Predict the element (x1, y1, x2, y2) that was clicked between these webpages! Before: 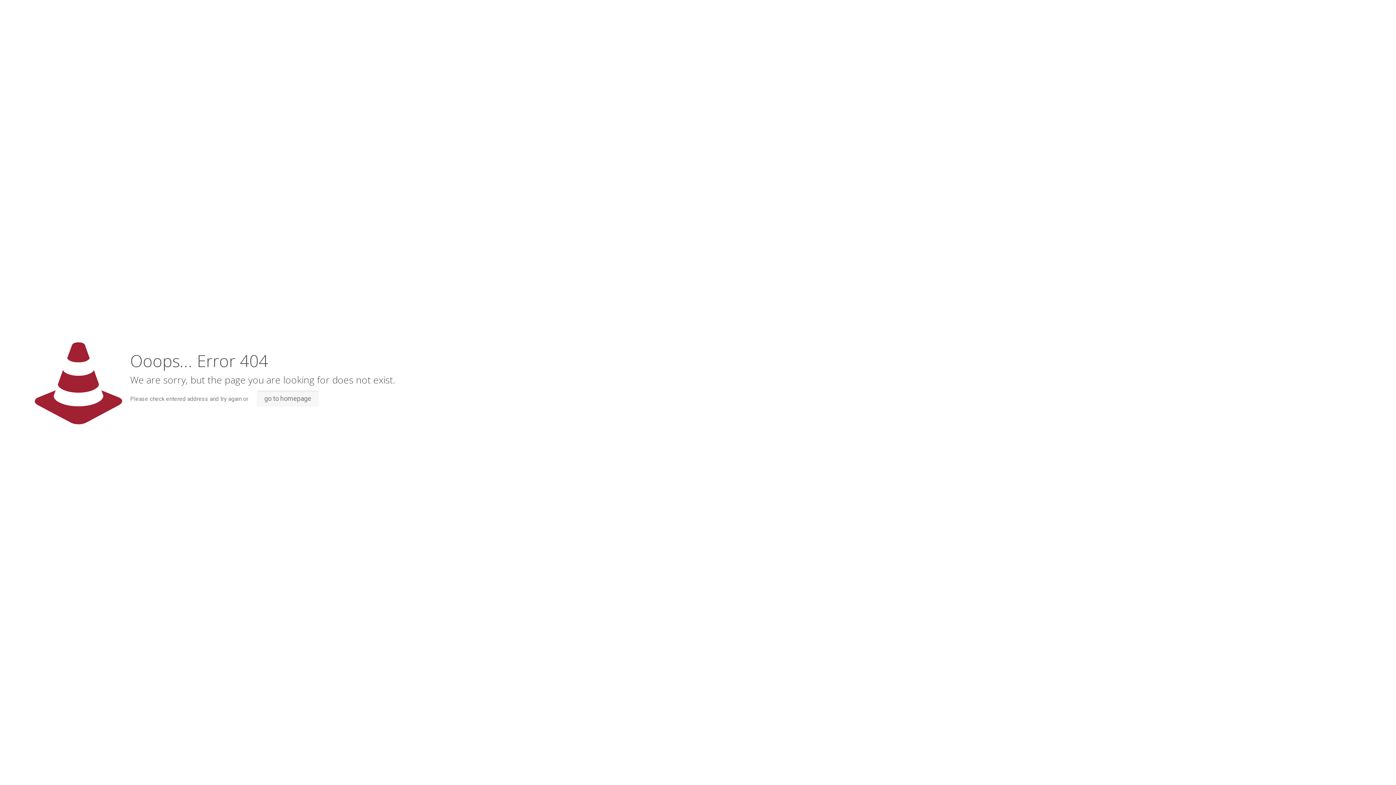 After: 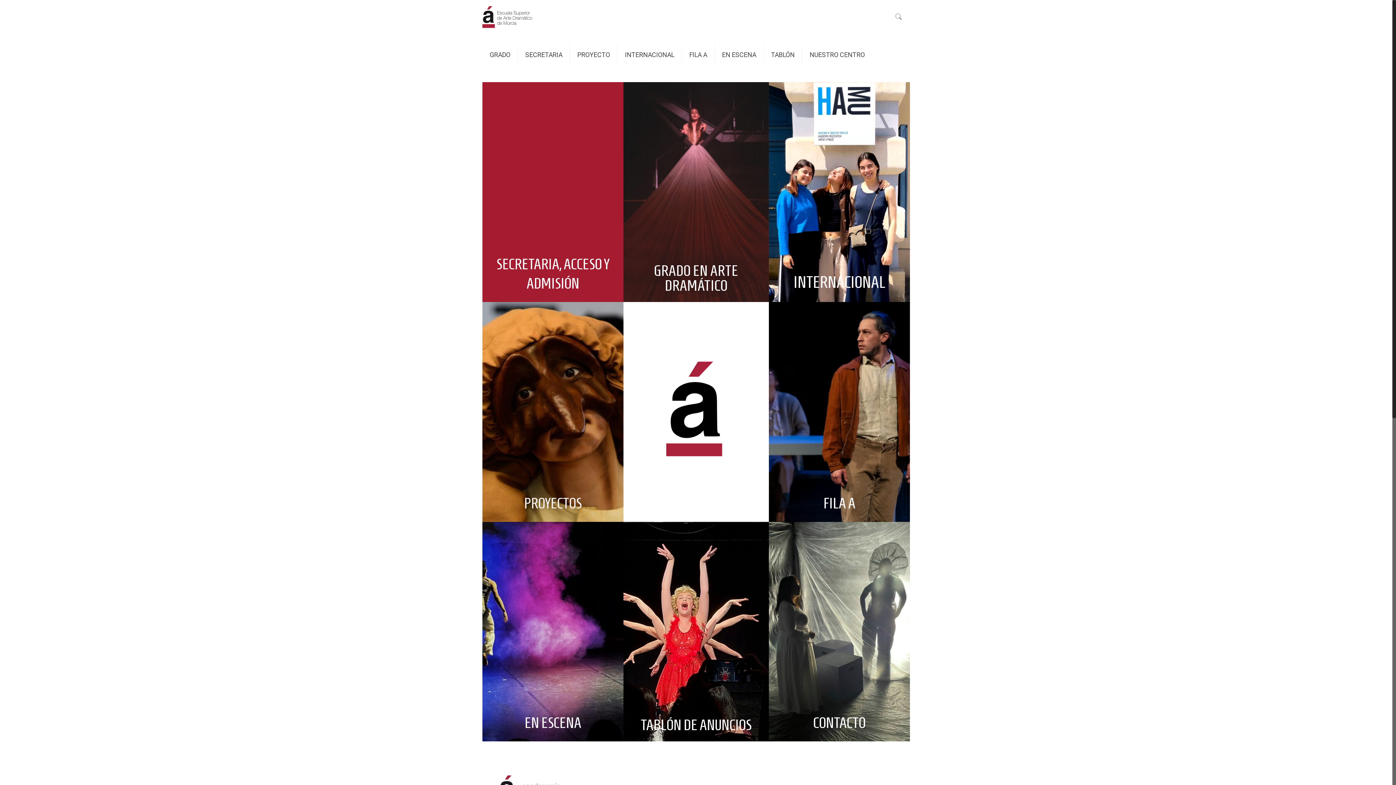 Action: label: go to homepage bbox: (257, 390, 318, 406)